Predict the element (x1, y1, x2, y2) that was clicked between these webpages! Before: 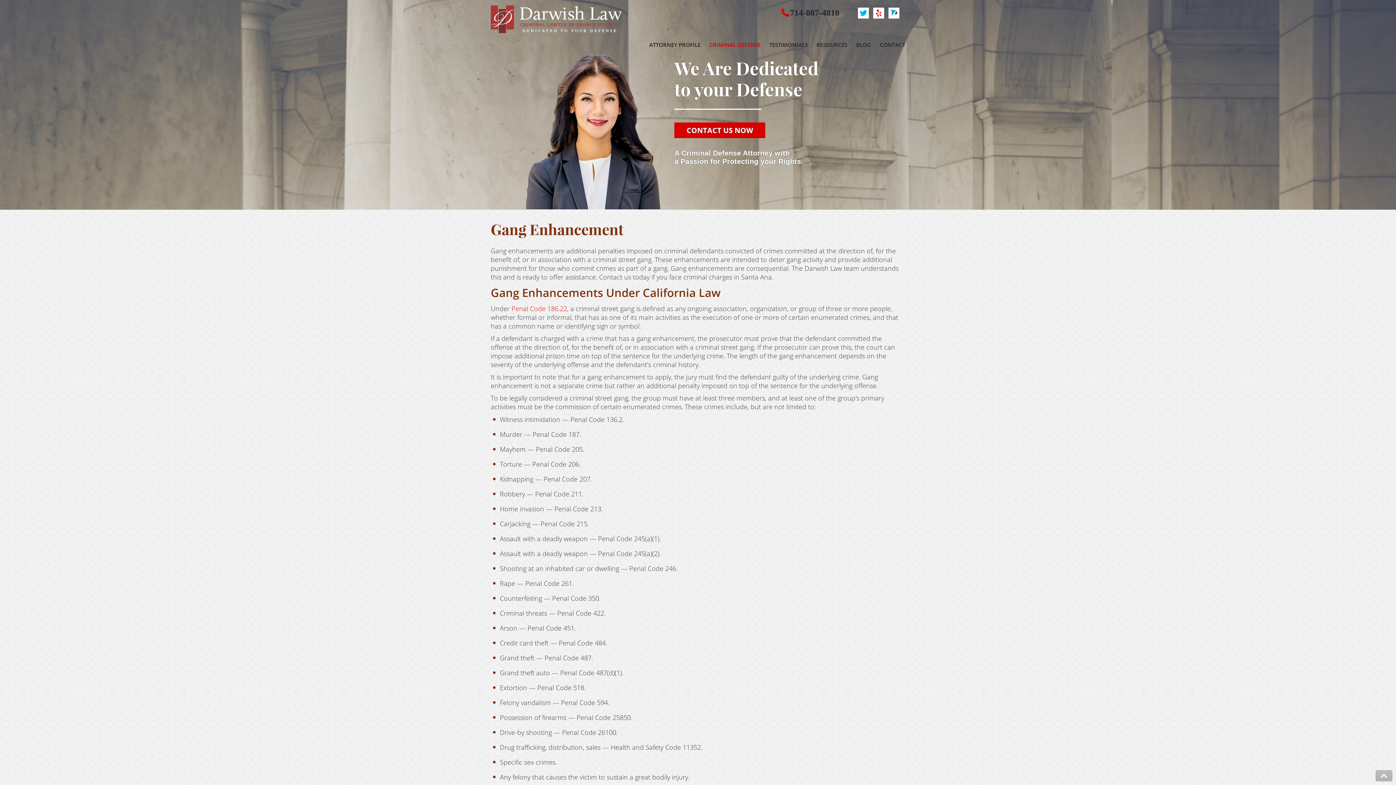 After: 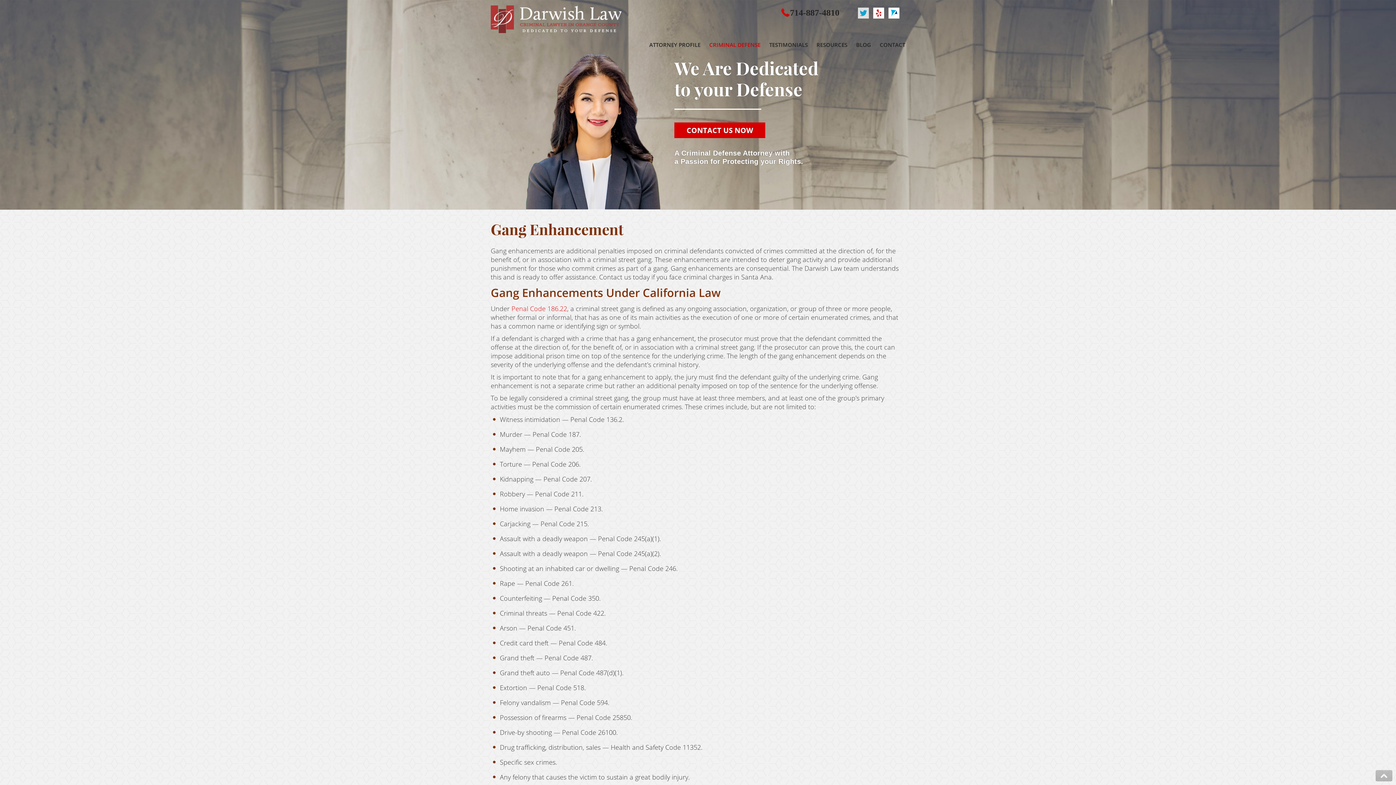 Action: bbox: (855, 11, 869, 17)